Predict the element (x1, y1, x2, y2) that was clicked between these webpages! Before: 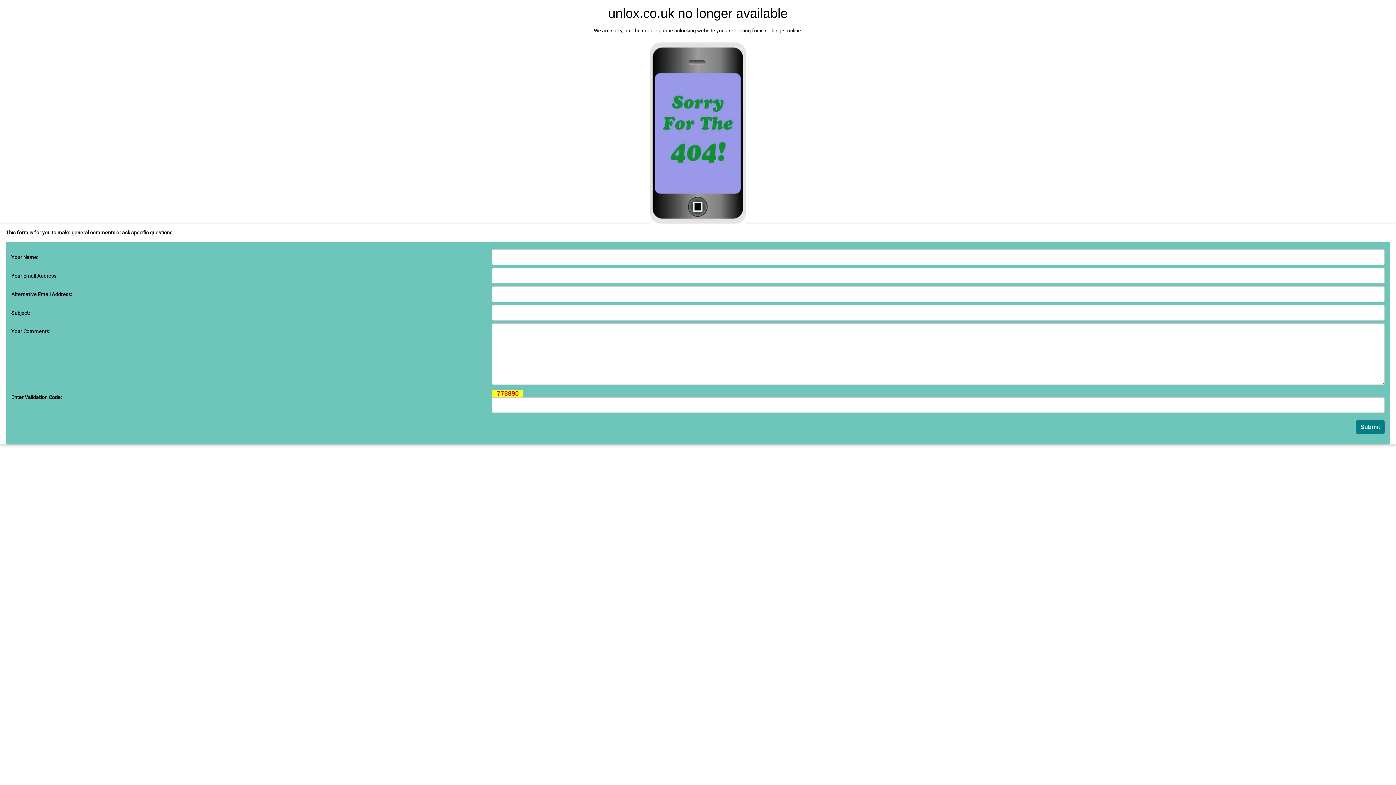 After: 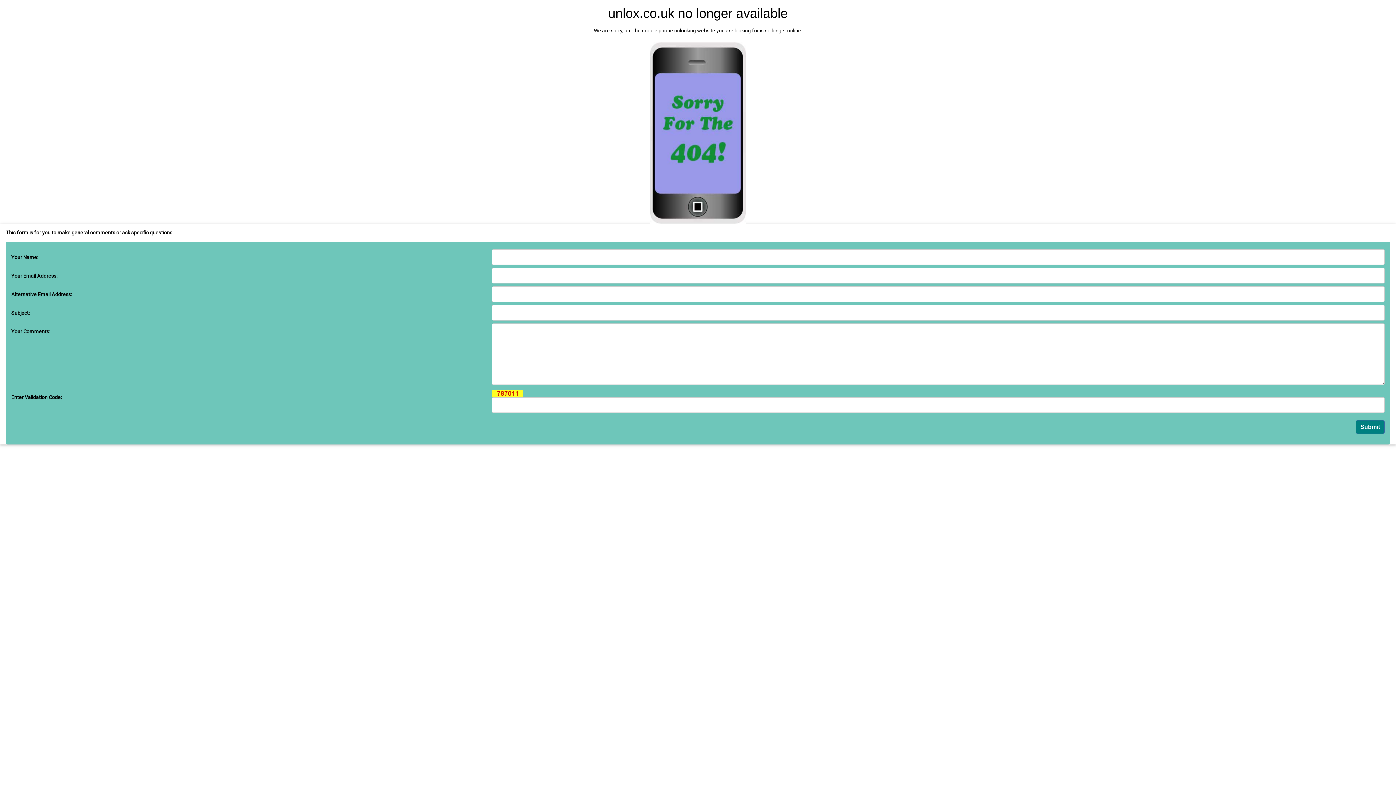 Action: label: Submit bbox: (1356, 420, 1385, 434)